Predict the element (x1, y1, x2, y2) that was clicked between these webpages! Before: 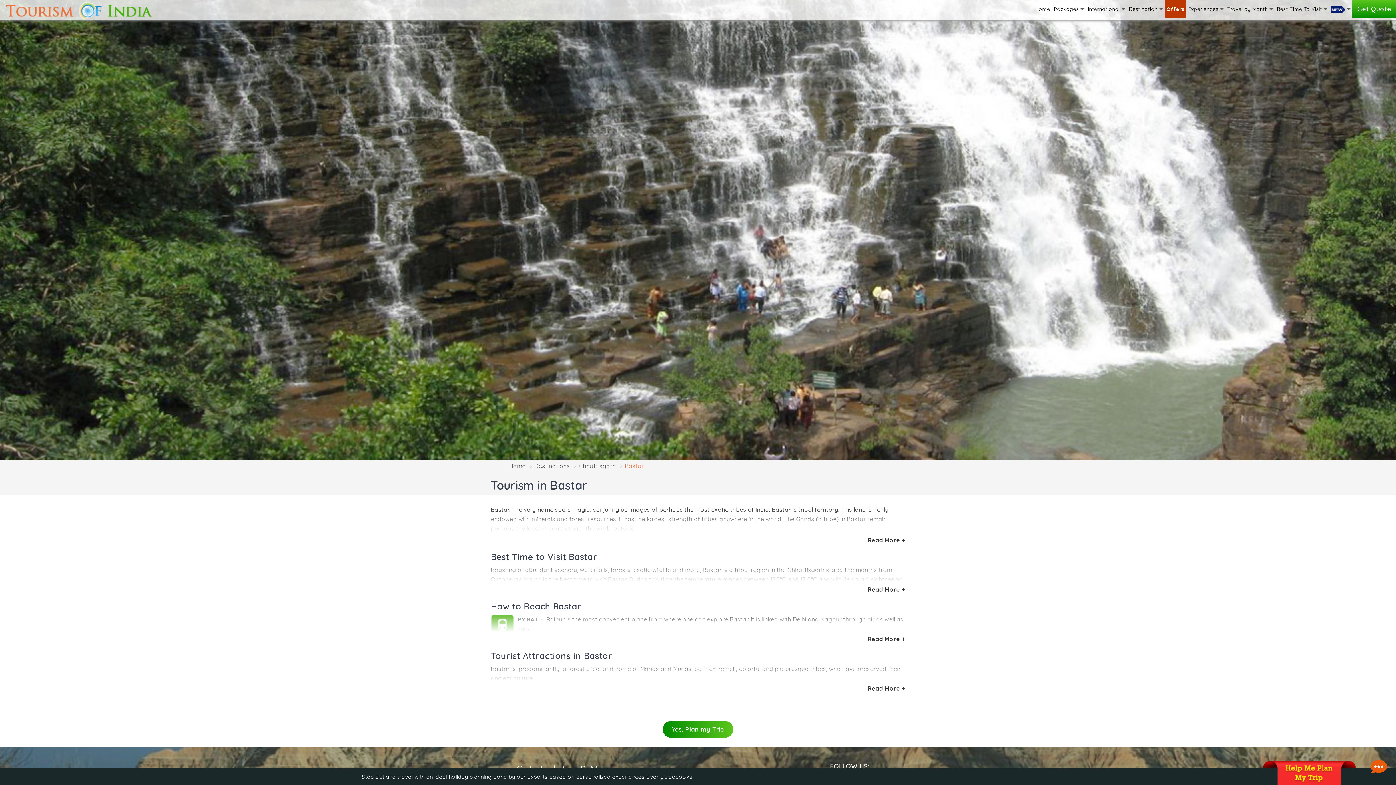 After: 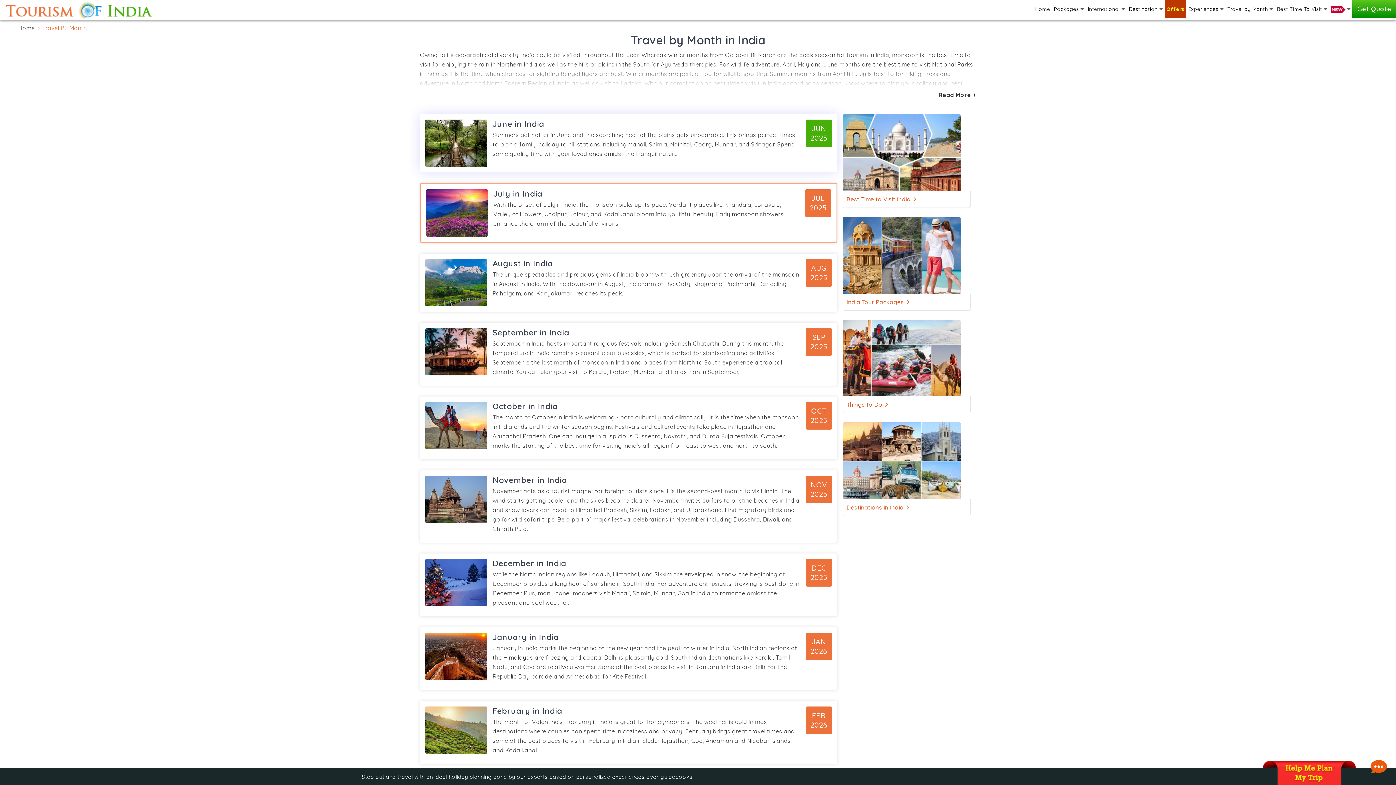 Action: label: Travel by Month  bbox: (1225, 0, 1275, 18)